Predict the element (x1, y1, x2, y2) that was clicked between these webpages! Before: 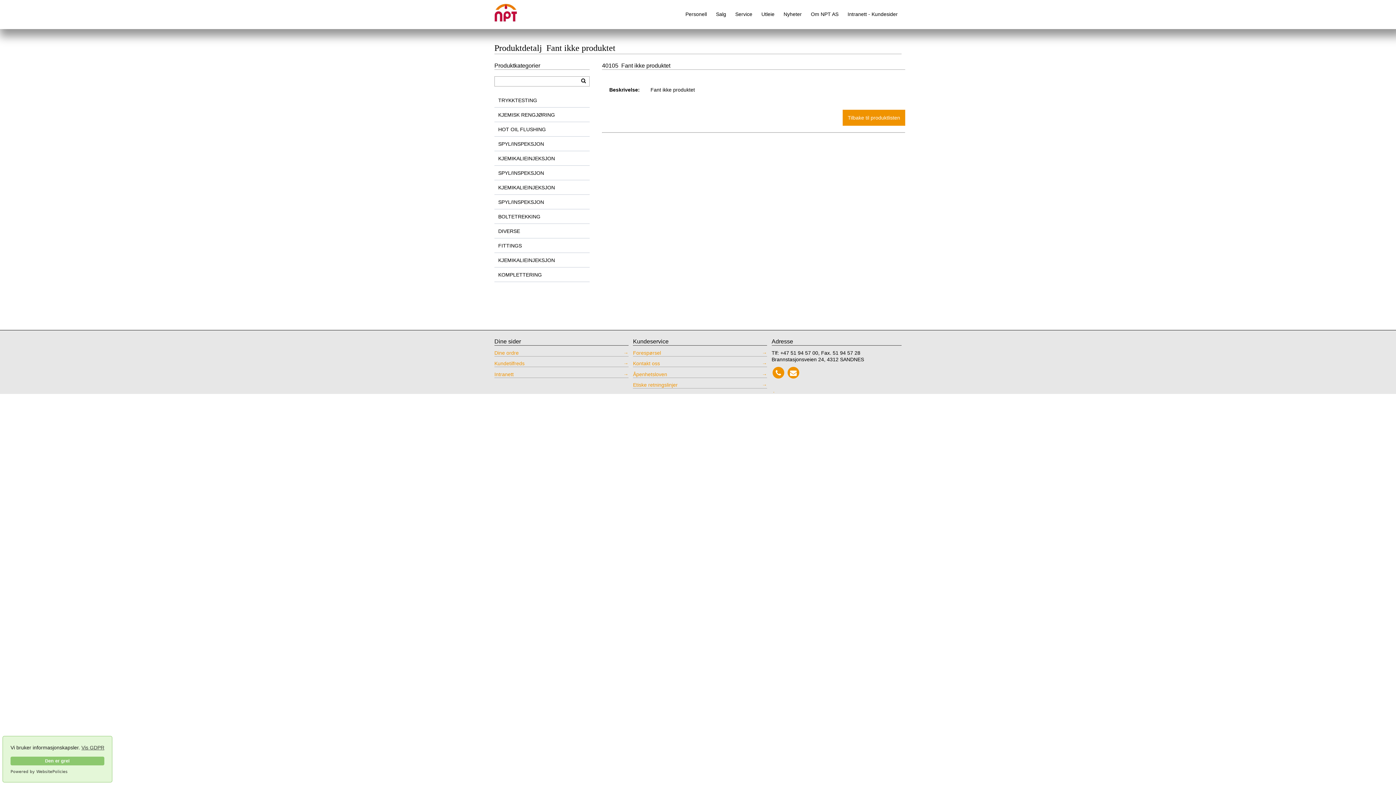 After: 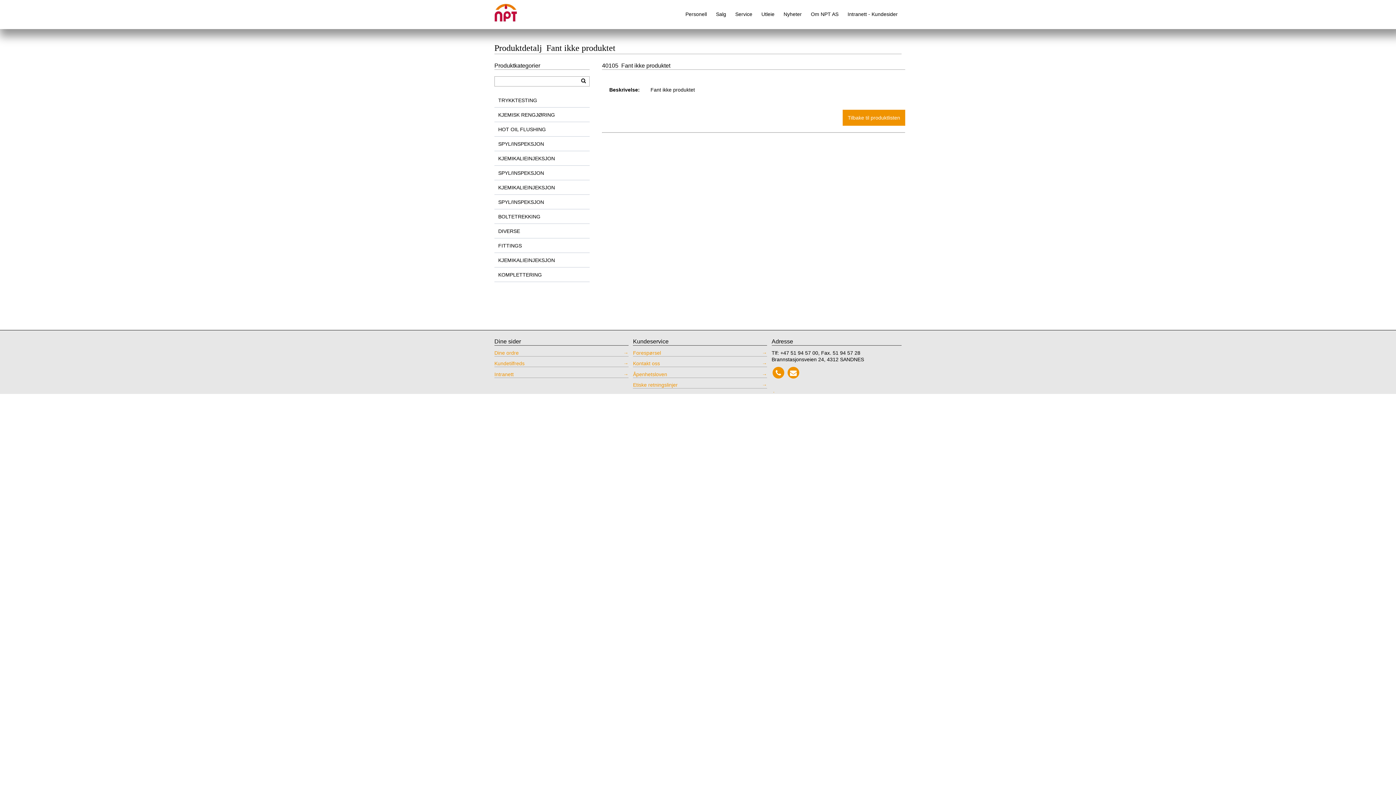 Action: label: Den er grei bbox: (10, 757, 104, 765)